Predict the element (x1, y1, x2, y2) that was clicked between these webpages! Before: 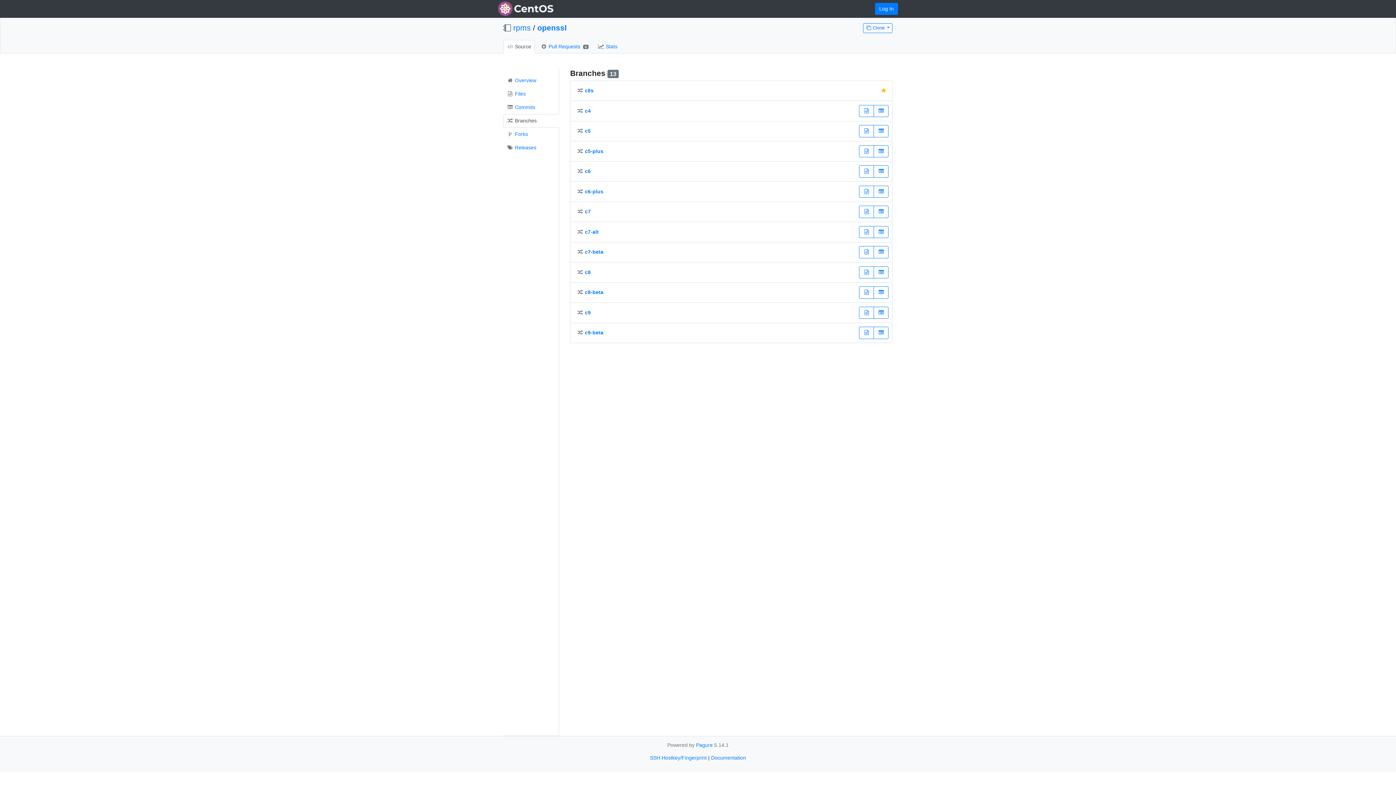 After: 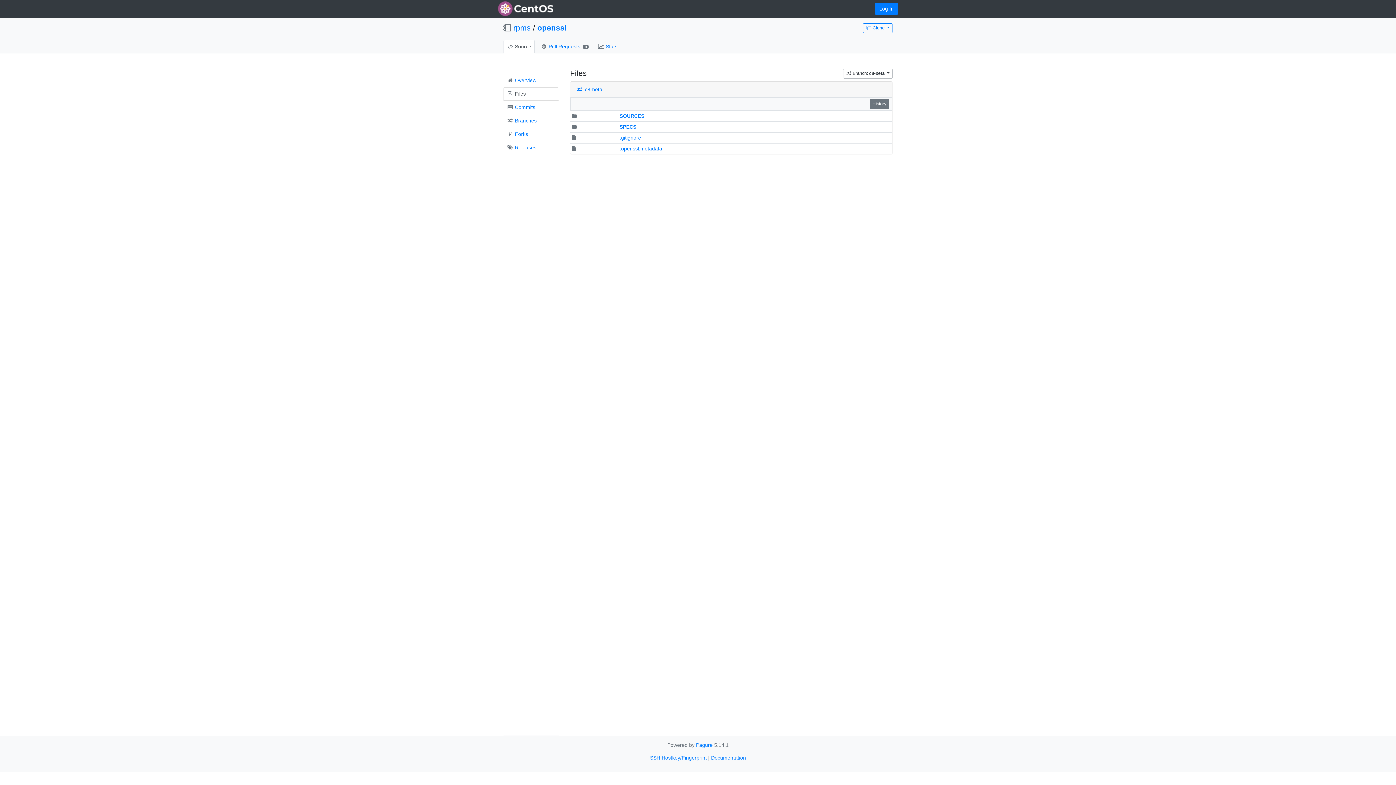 Action: bbox: (859, 286, 874, 298)